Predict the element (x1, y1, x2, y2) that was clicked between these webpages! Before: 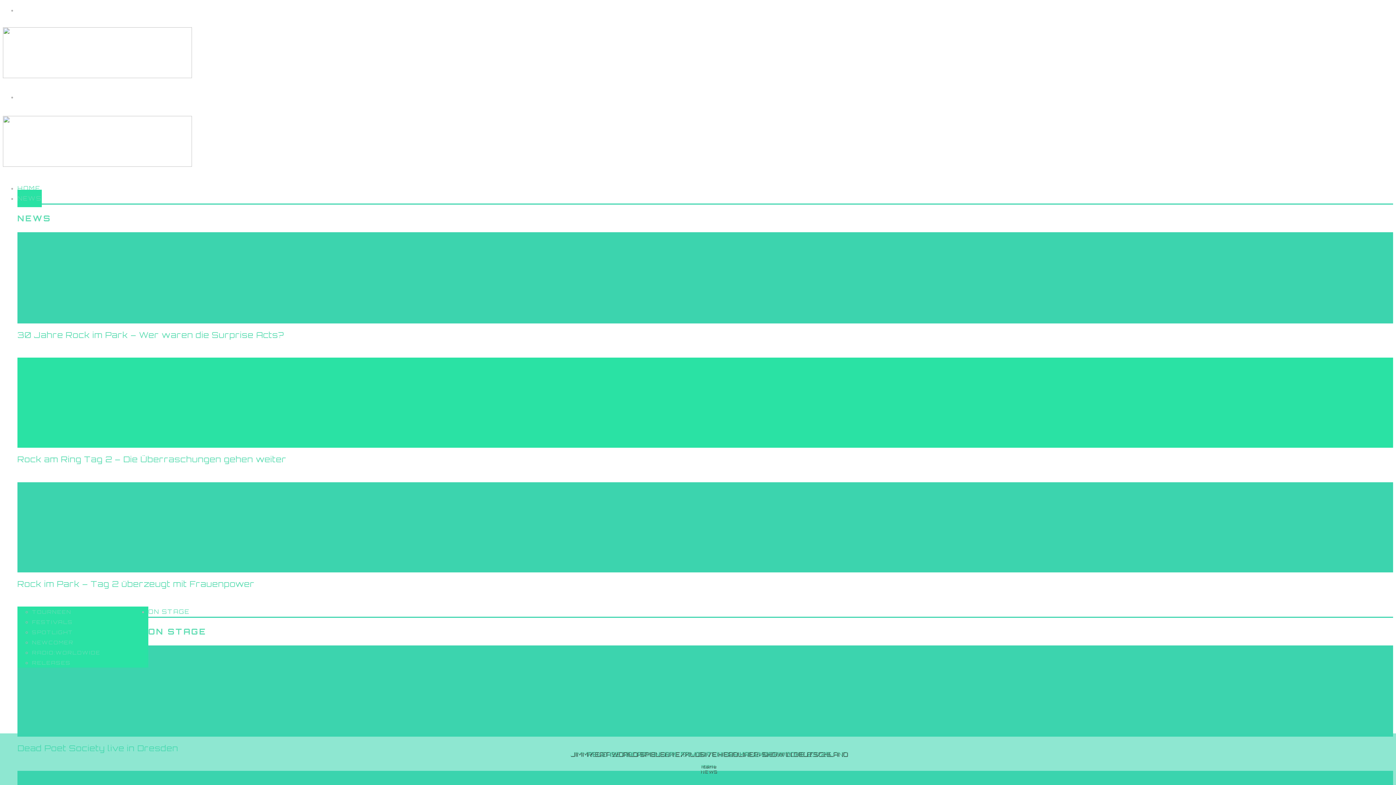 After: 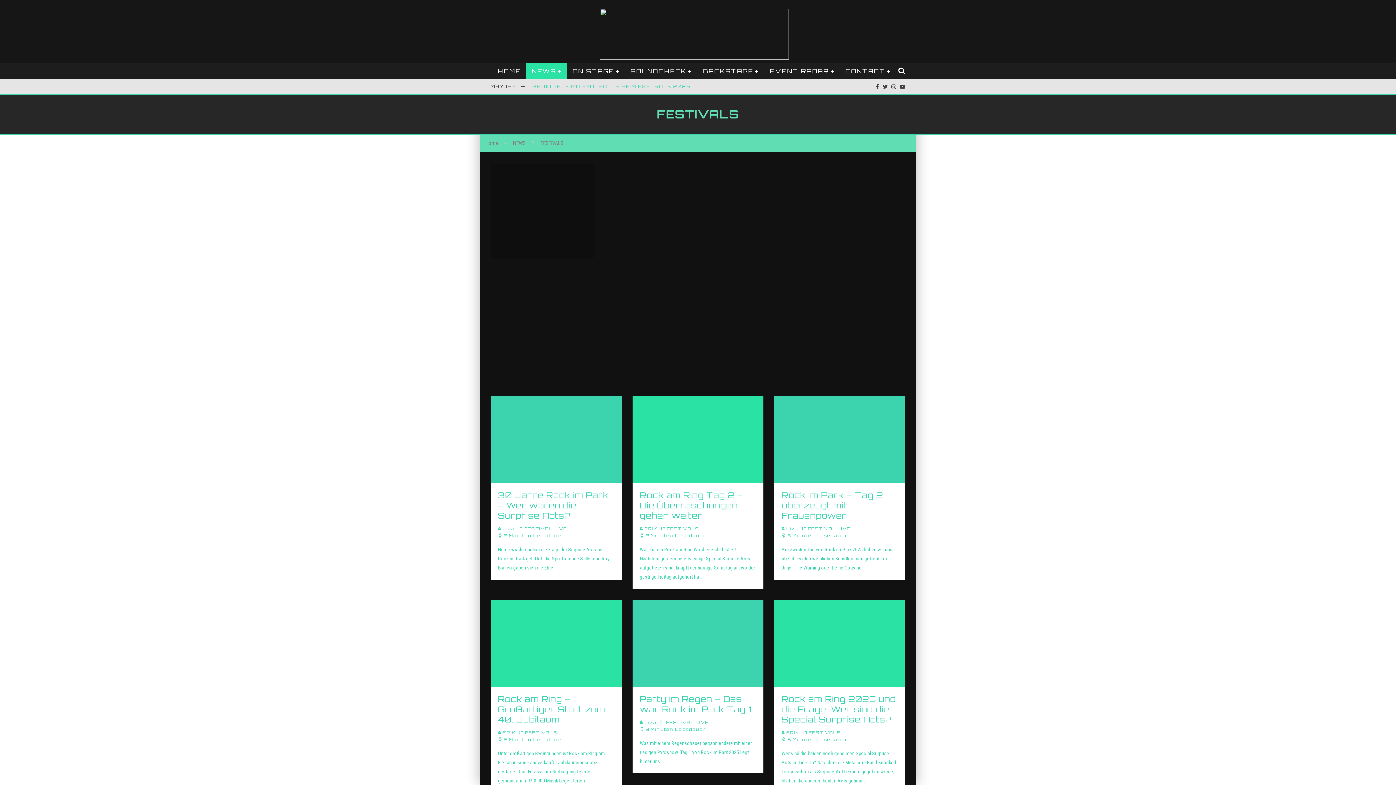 Action: label: FESTIVALS bbox: (32, 619, 72, 625)